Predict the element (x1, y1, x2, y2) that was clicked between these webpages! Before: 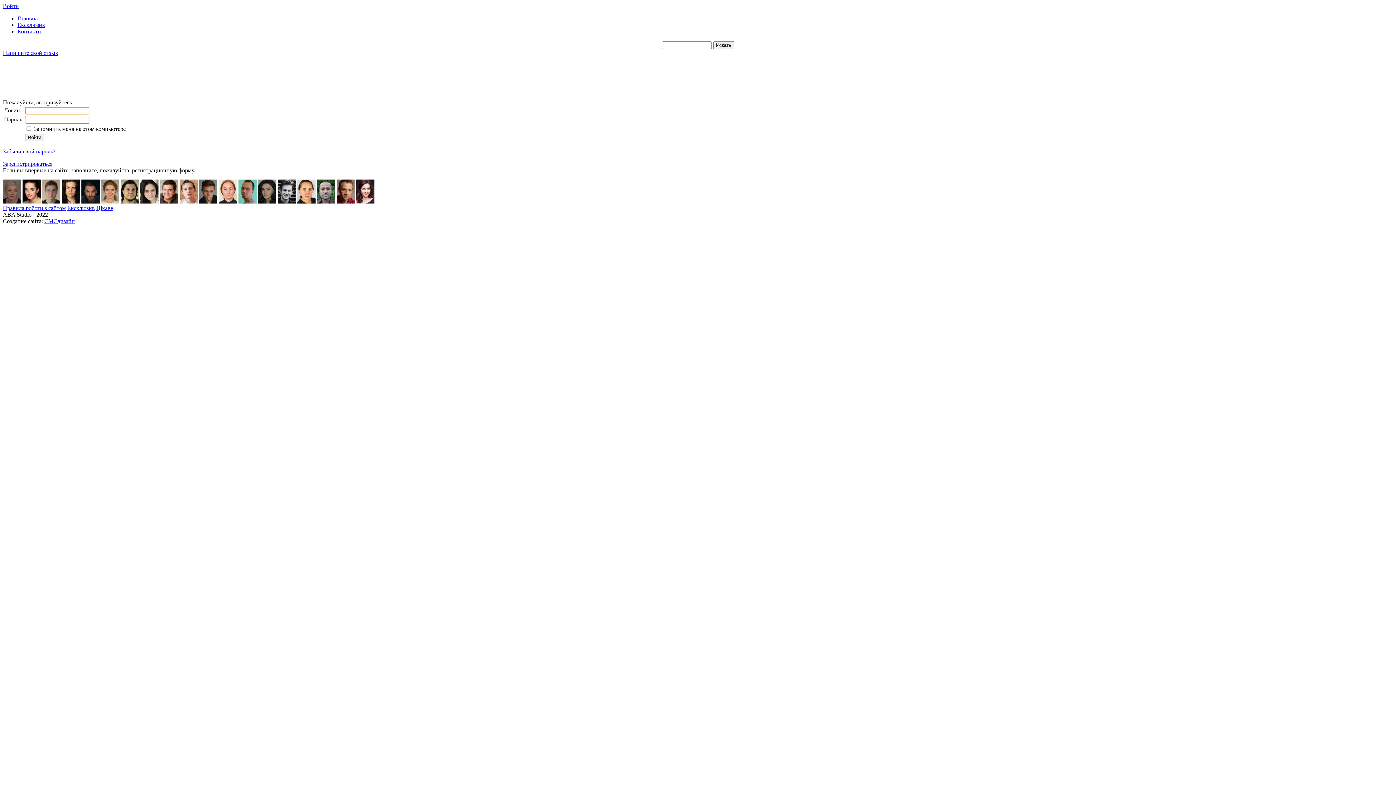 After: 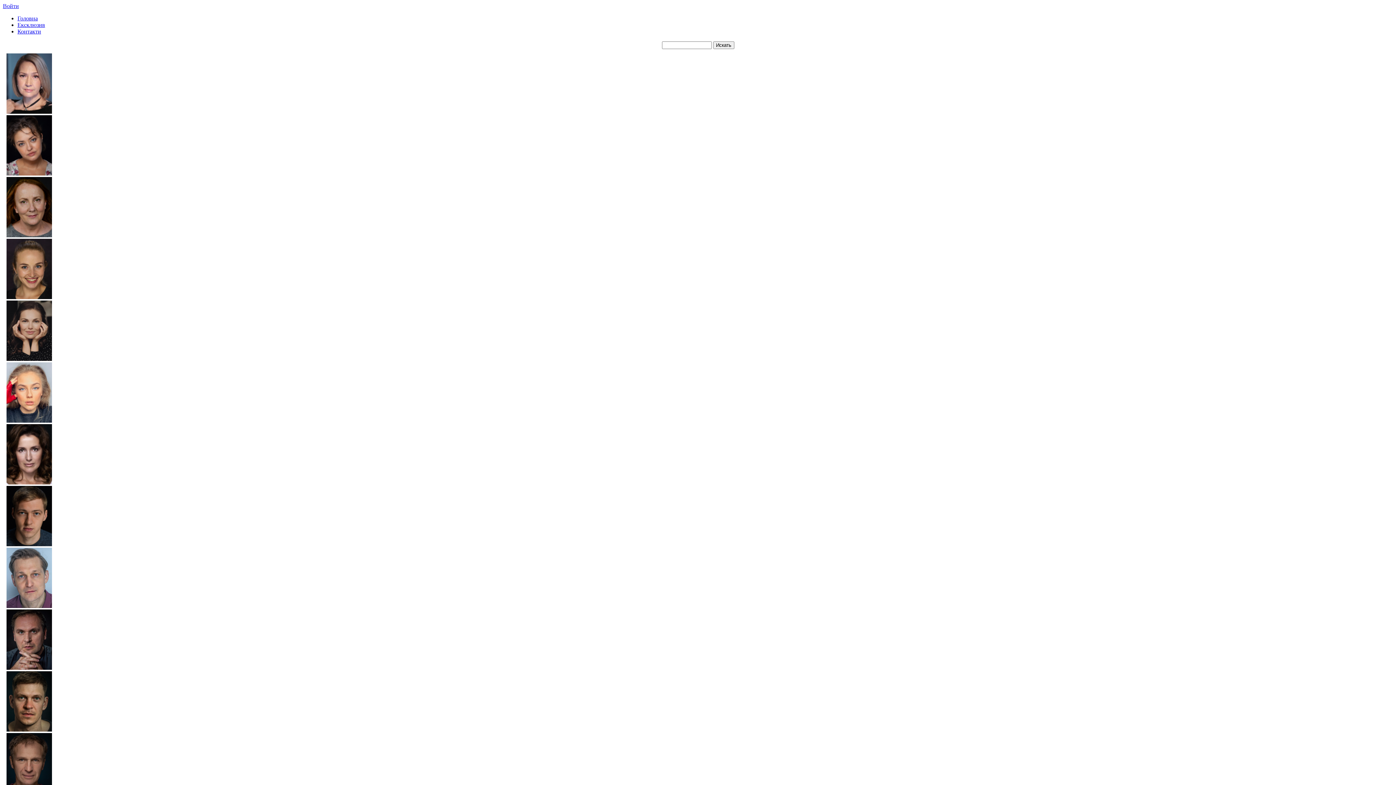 Action: bbox: (17, 15, 37, 21) label: Головна